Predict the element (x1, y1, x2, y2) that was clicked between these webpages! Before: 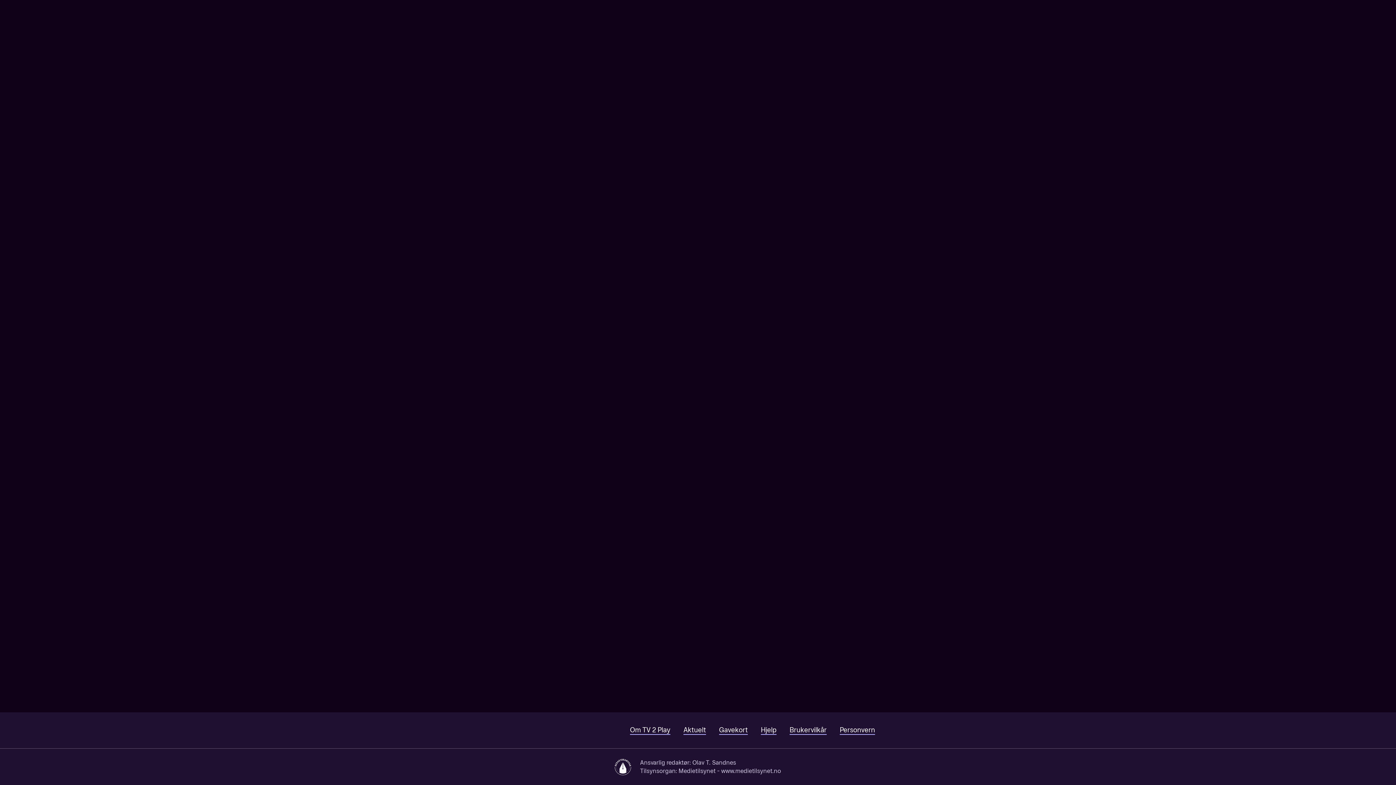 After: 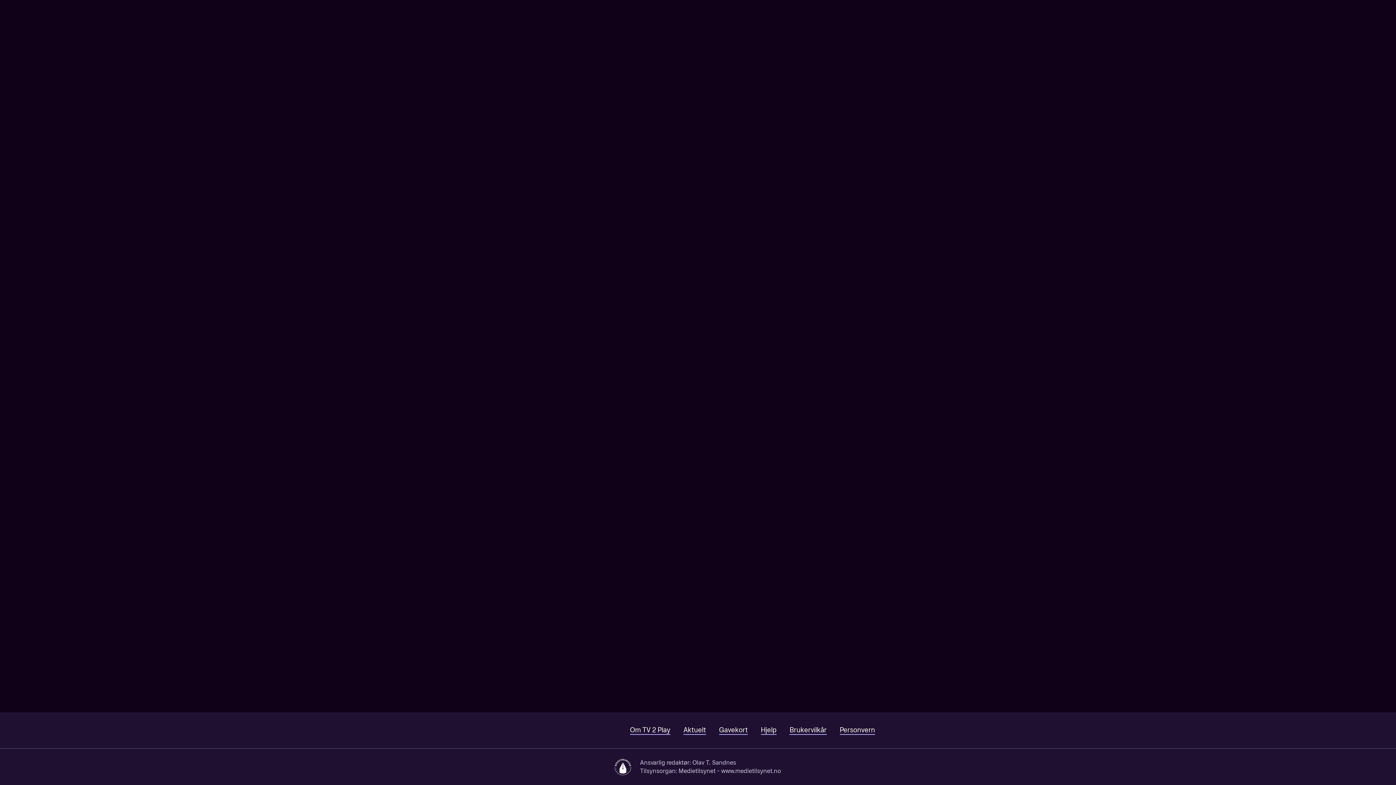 Action: label: Gavekort bbox: (719, 726, 748, 735)